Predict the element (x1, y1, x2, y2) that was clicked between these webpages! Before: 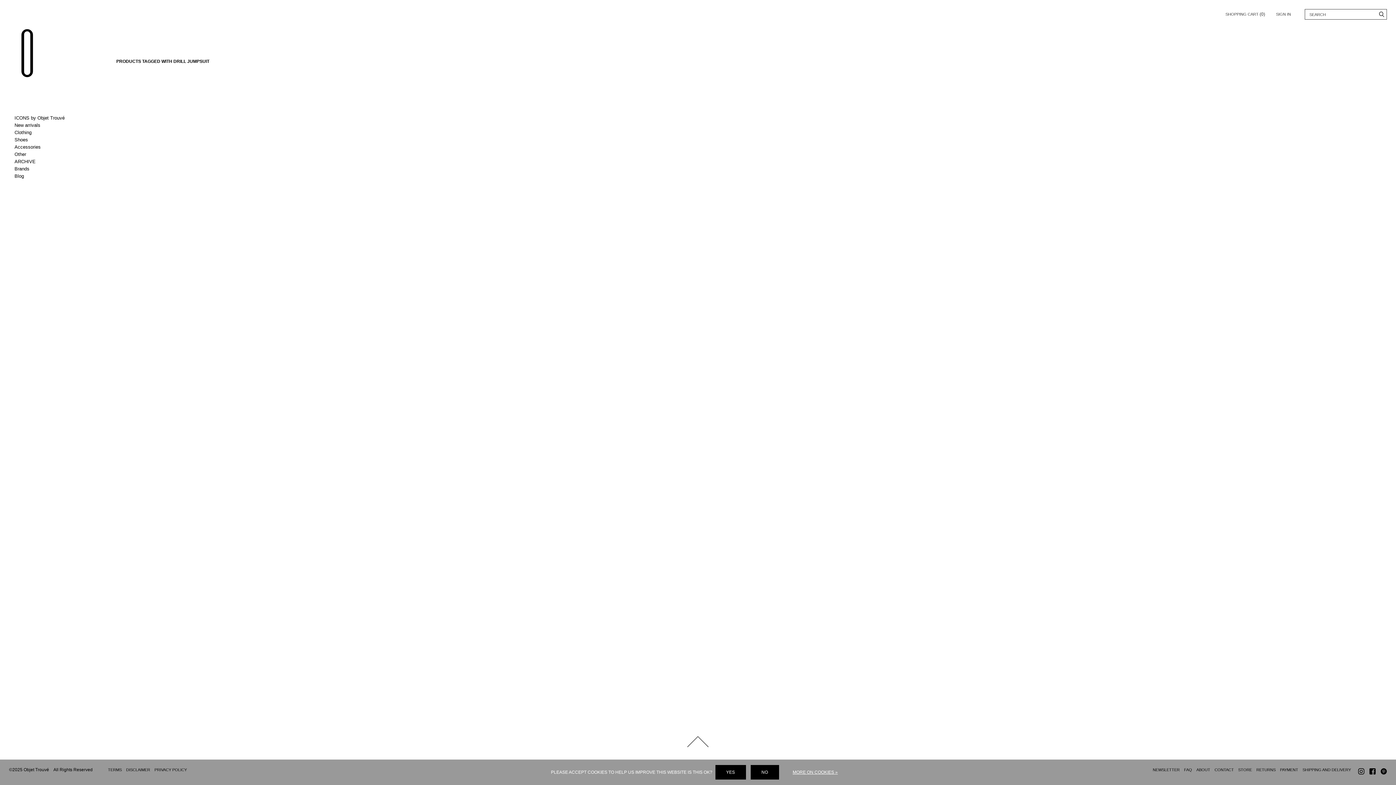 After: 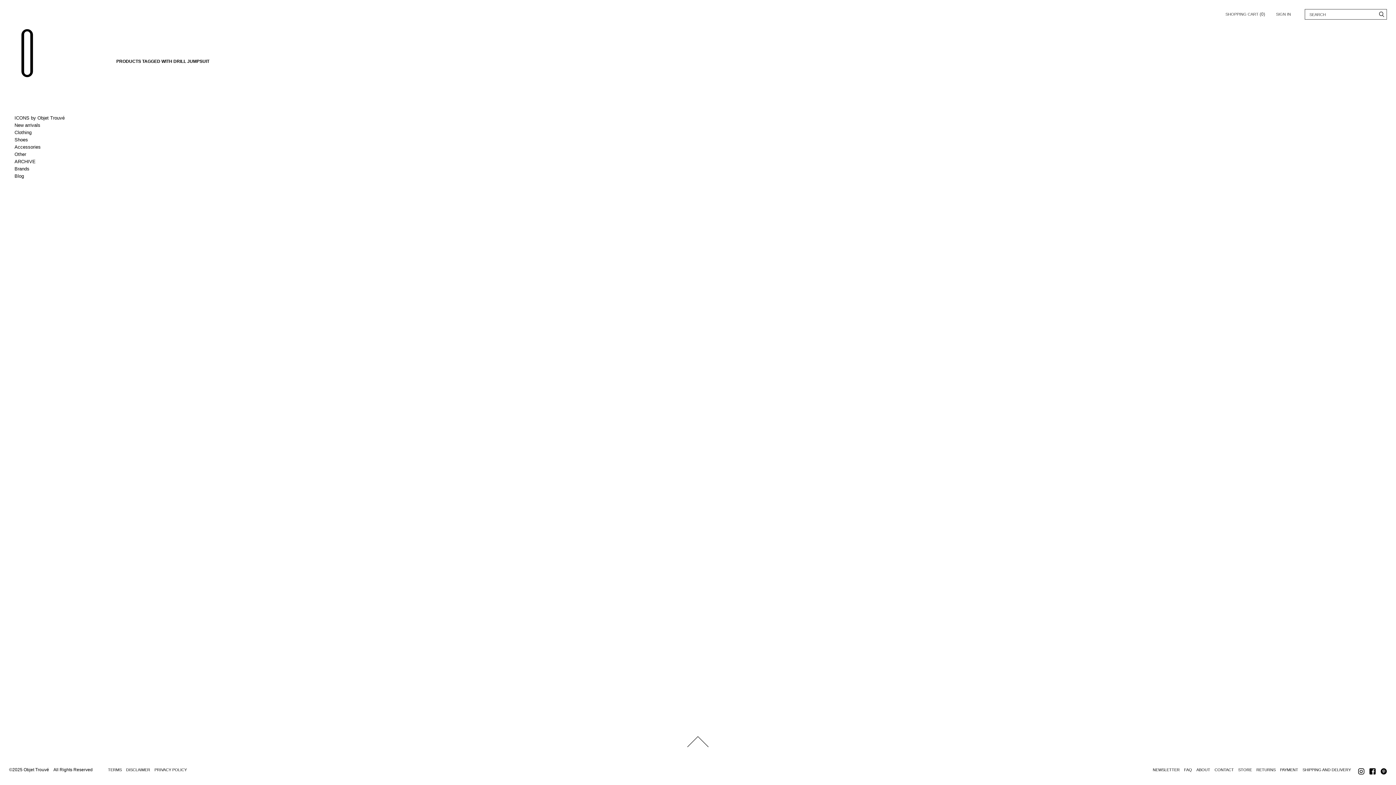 Action: label: NO bbox: (750, 765, 779, 780)